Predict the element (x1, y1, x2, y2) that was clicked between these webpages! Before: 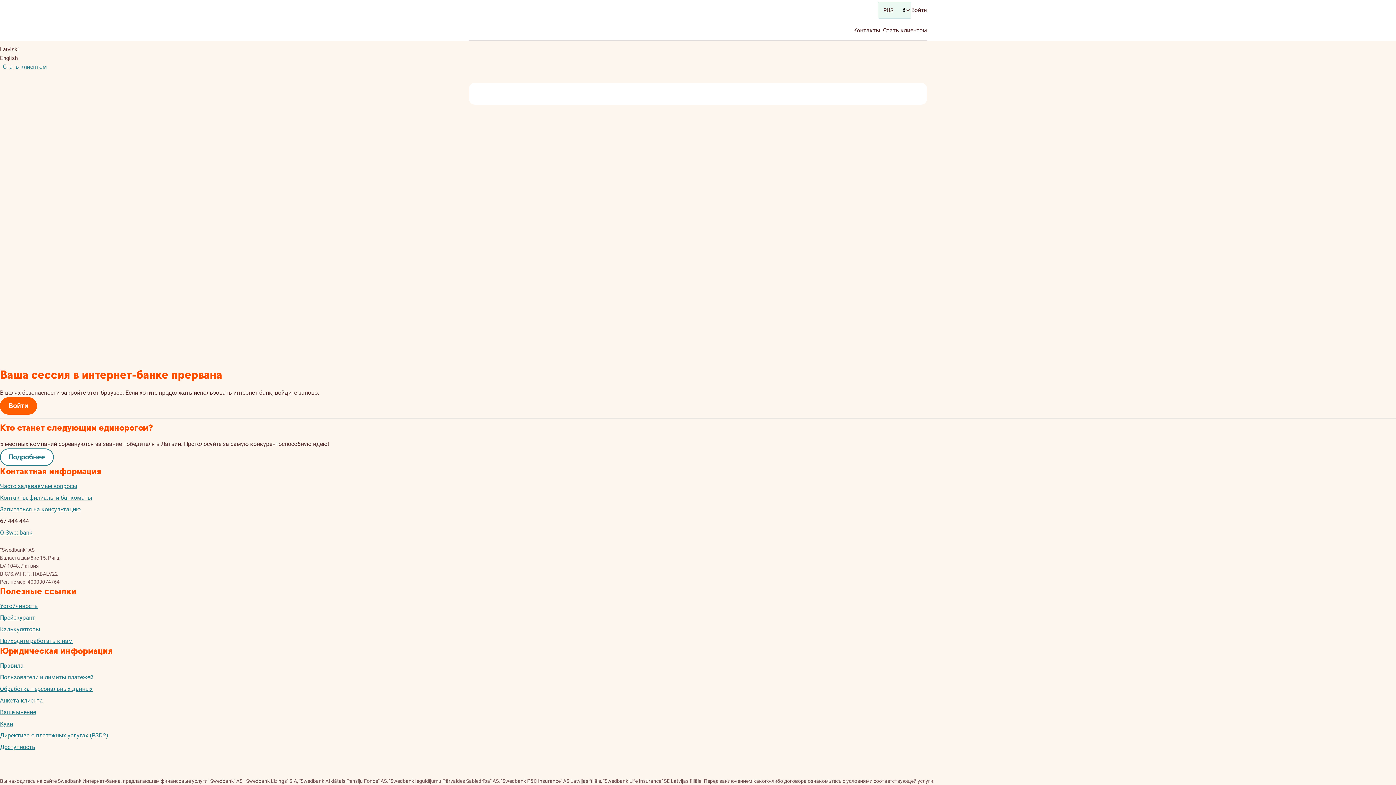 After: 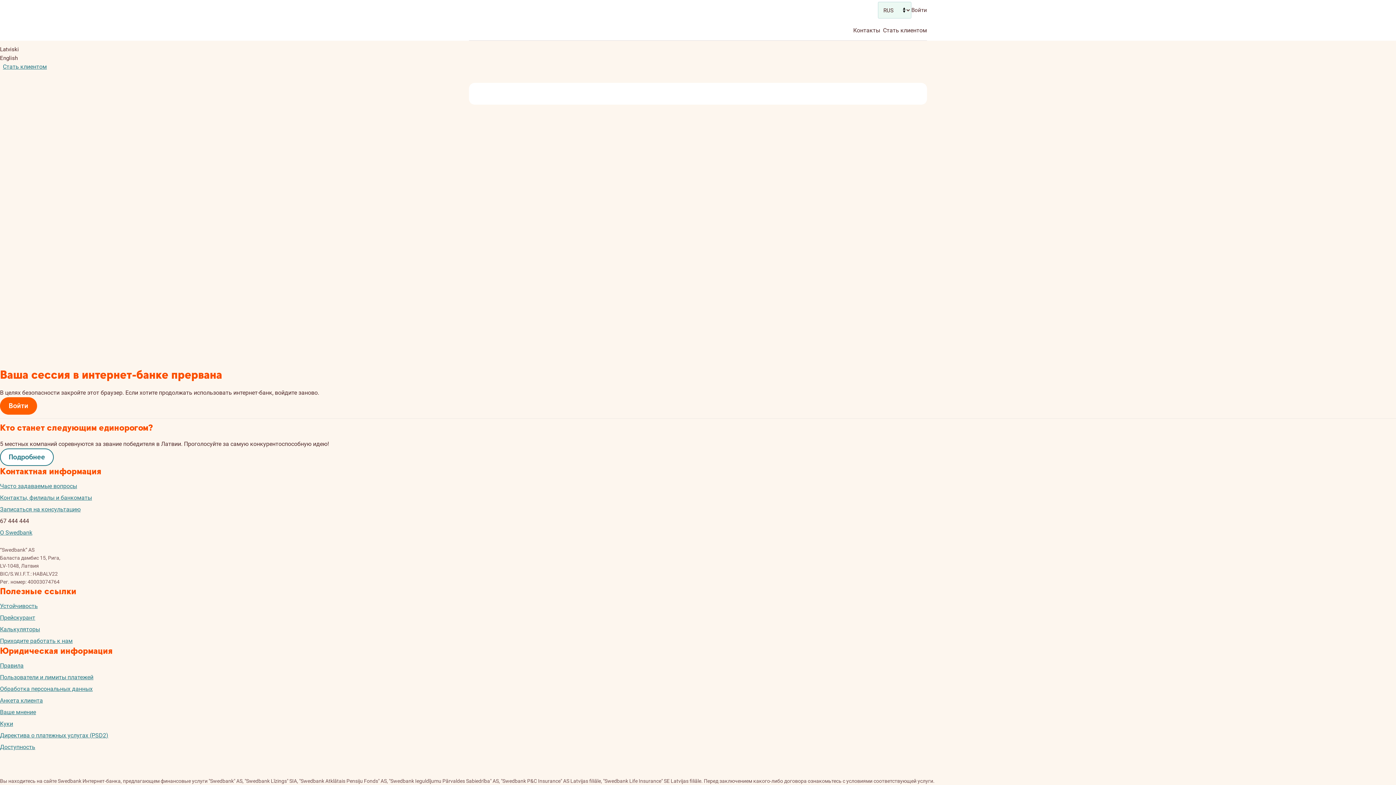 Action: bbox: (0, 602, 37, 609) label: Устойчивость